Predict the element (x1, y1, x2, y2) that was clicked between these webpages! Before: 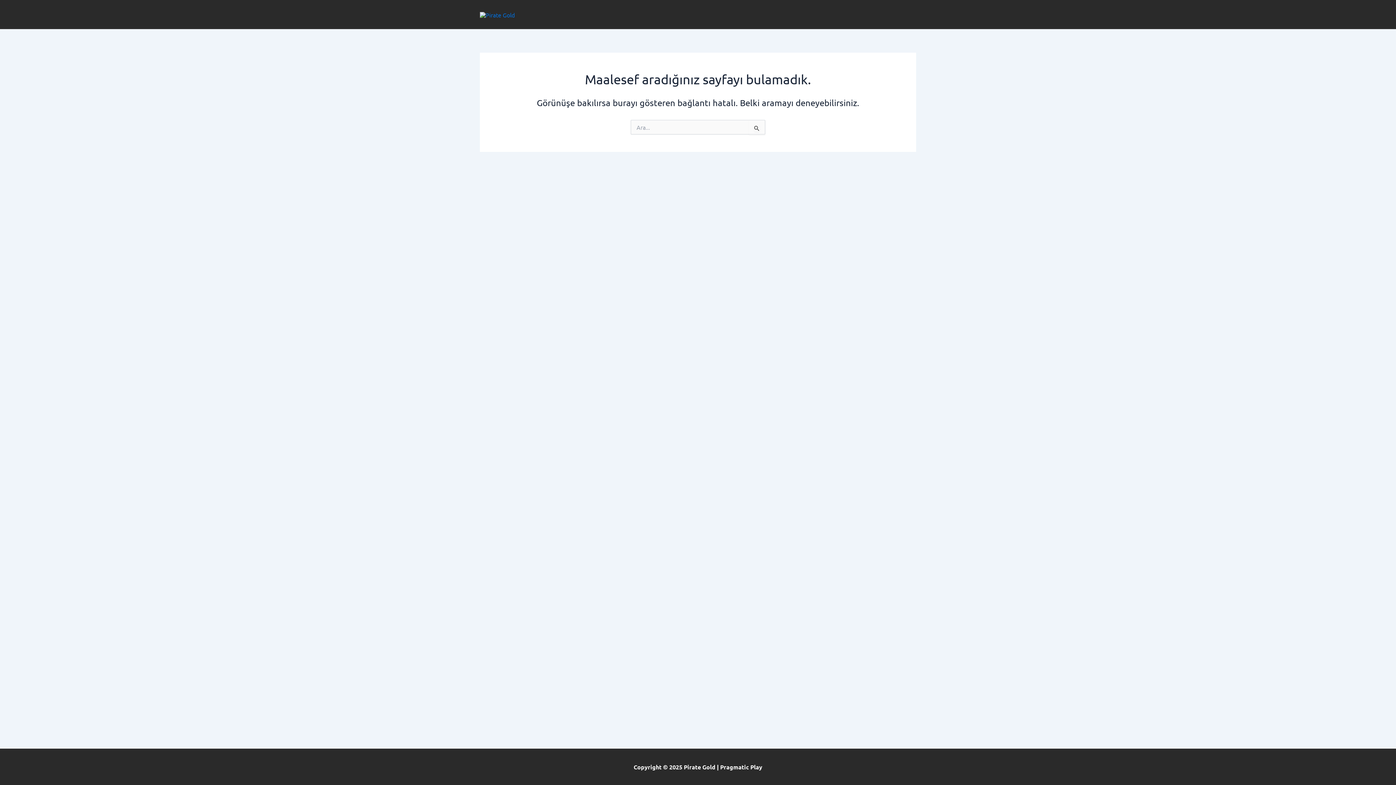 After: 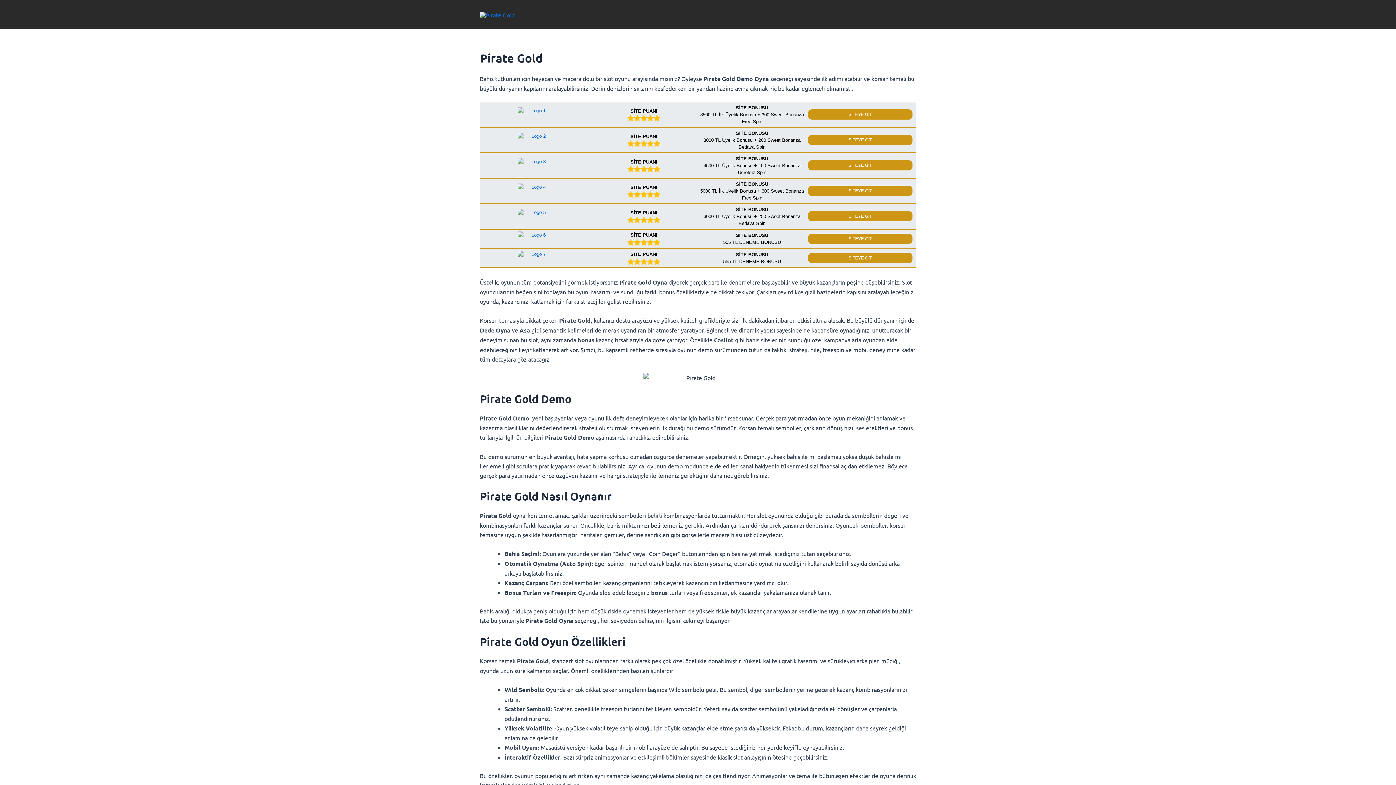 Action: bbox: (480, 10, 514, 17)